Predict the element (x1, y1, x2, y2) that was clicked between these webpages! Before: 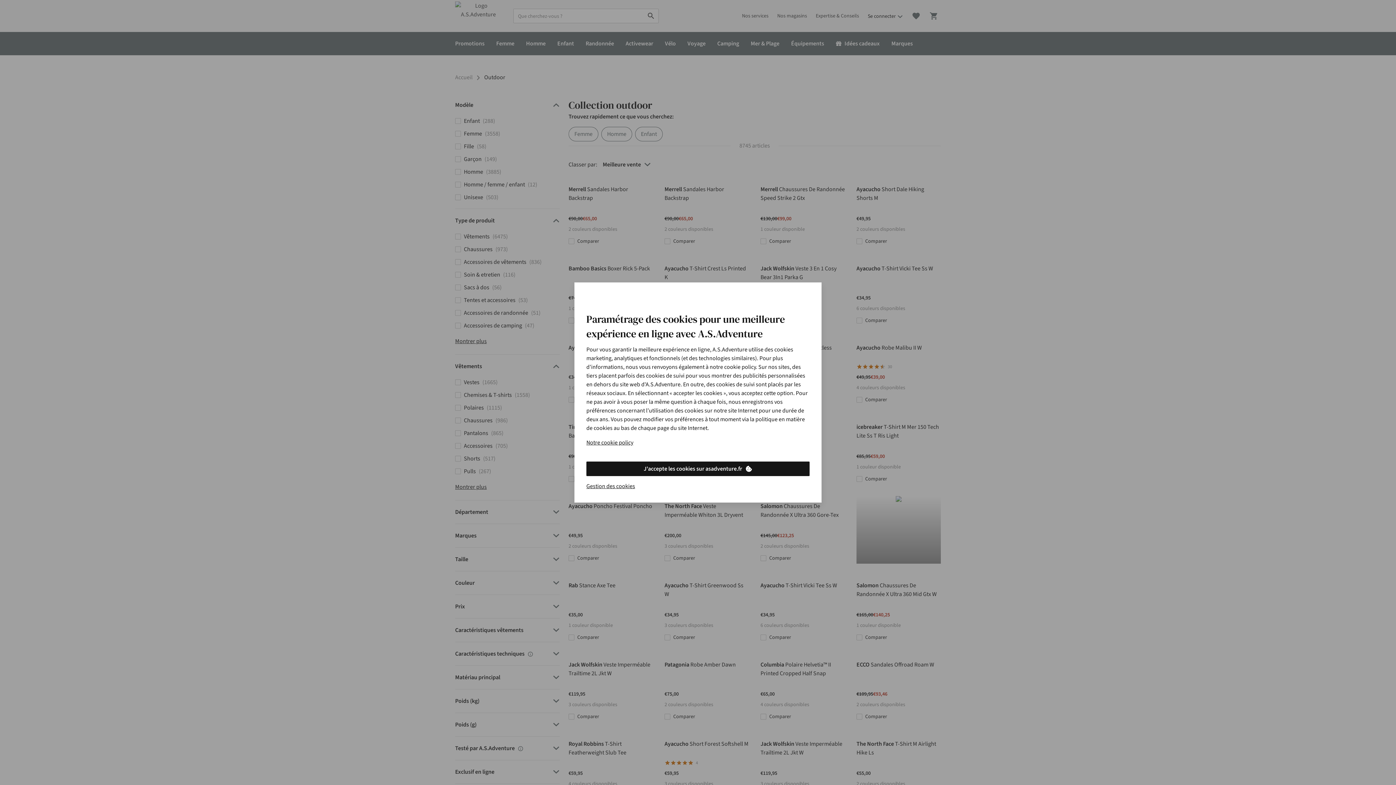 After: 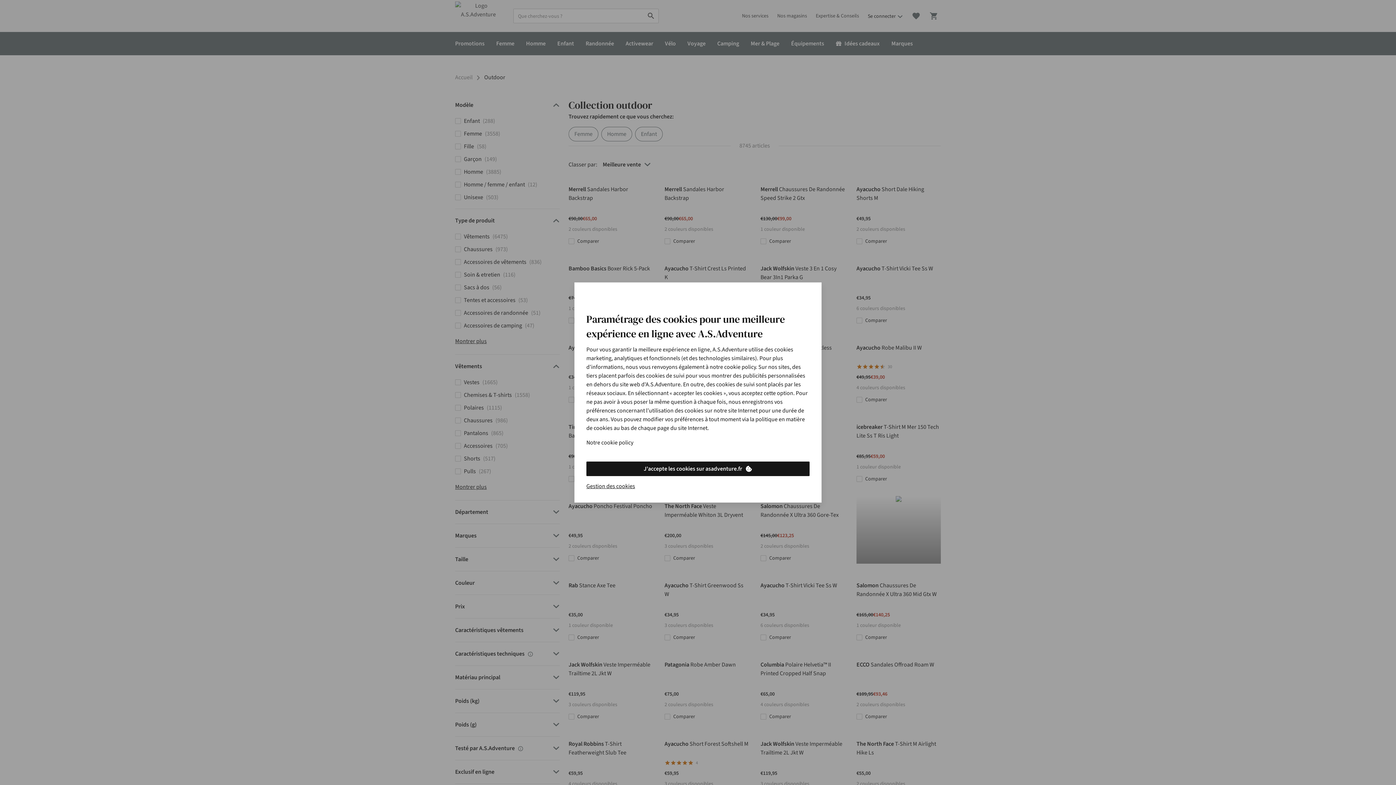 Action: bbox: (586, 438, 633, 447) label: Notre cookie policy